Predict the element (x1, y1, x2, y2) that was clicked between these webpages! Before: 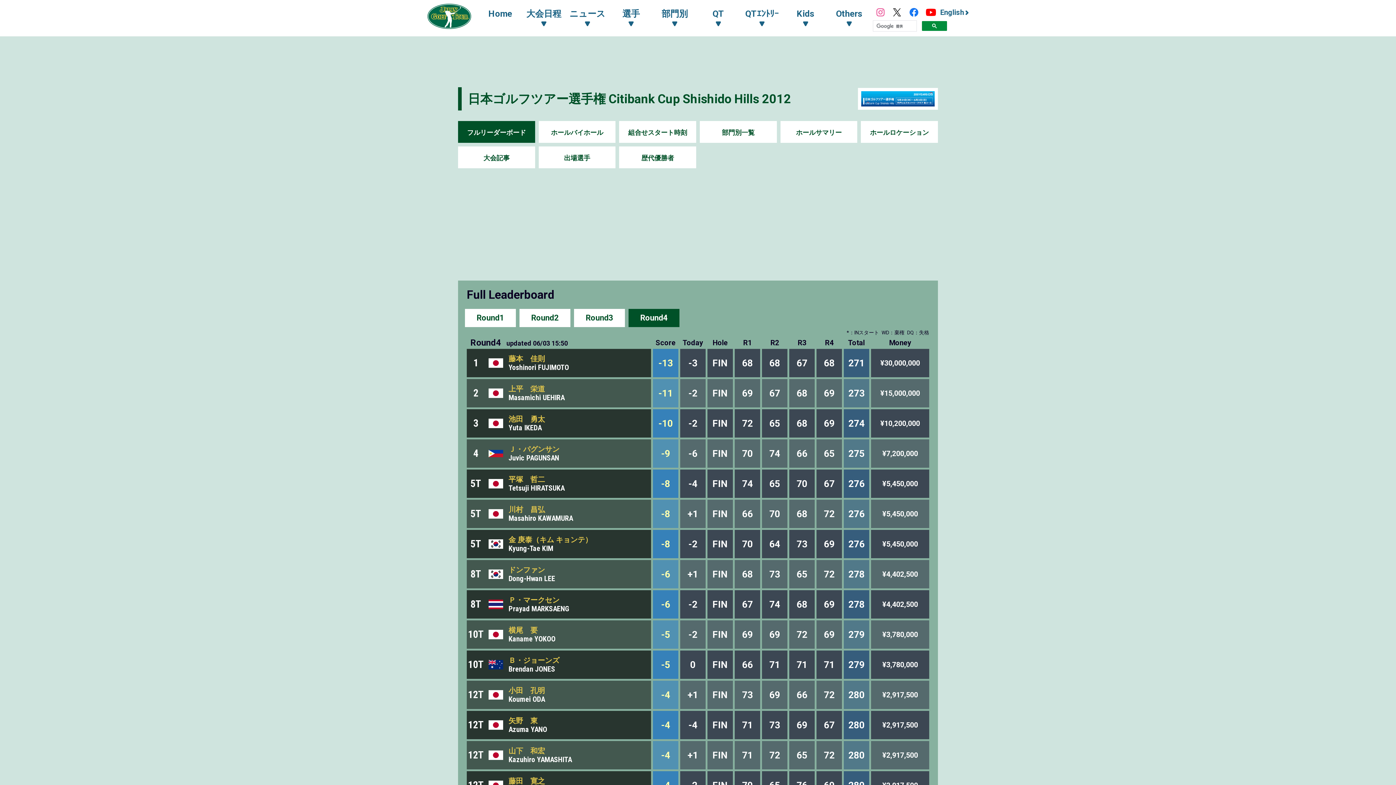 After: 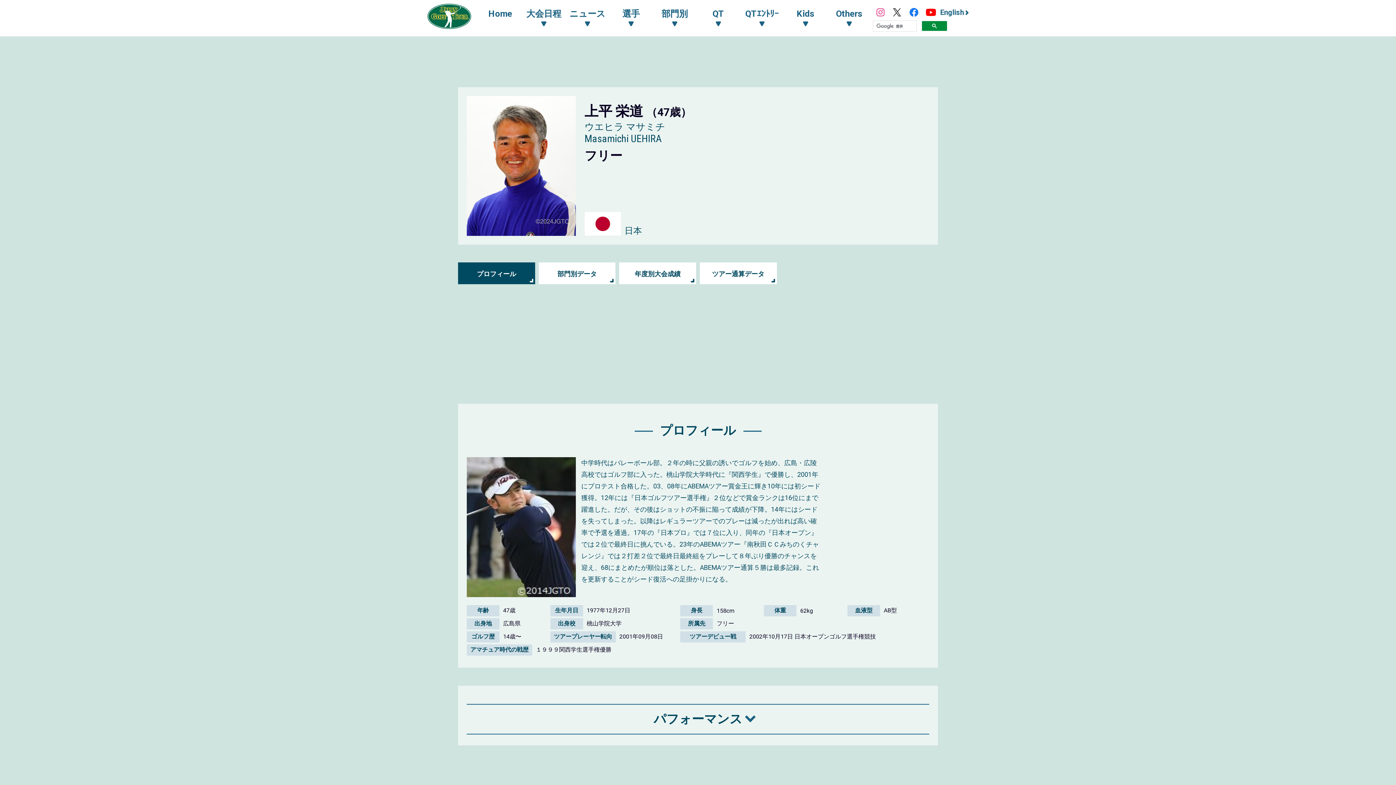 Action: label: 上平　栄道 bbox: (508, 384, 545, 393)